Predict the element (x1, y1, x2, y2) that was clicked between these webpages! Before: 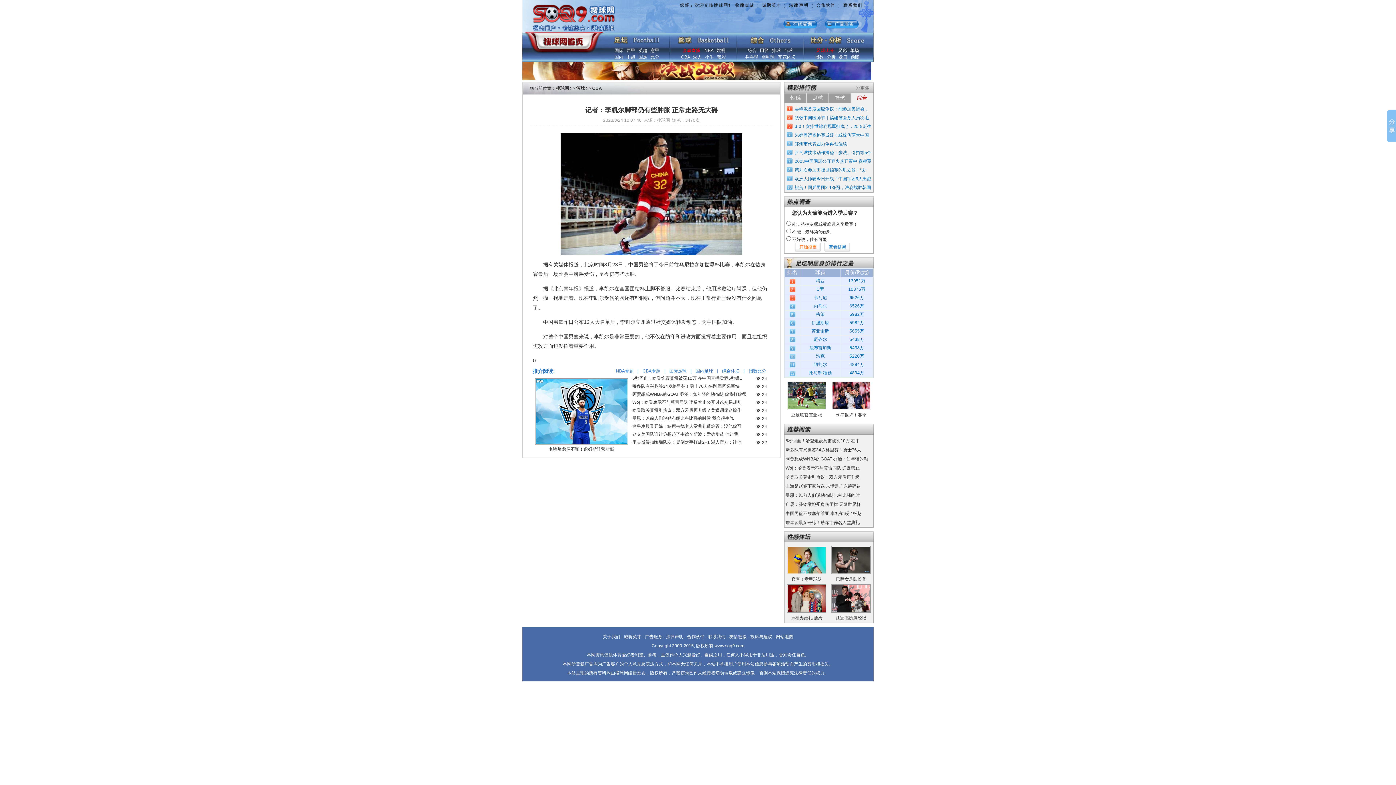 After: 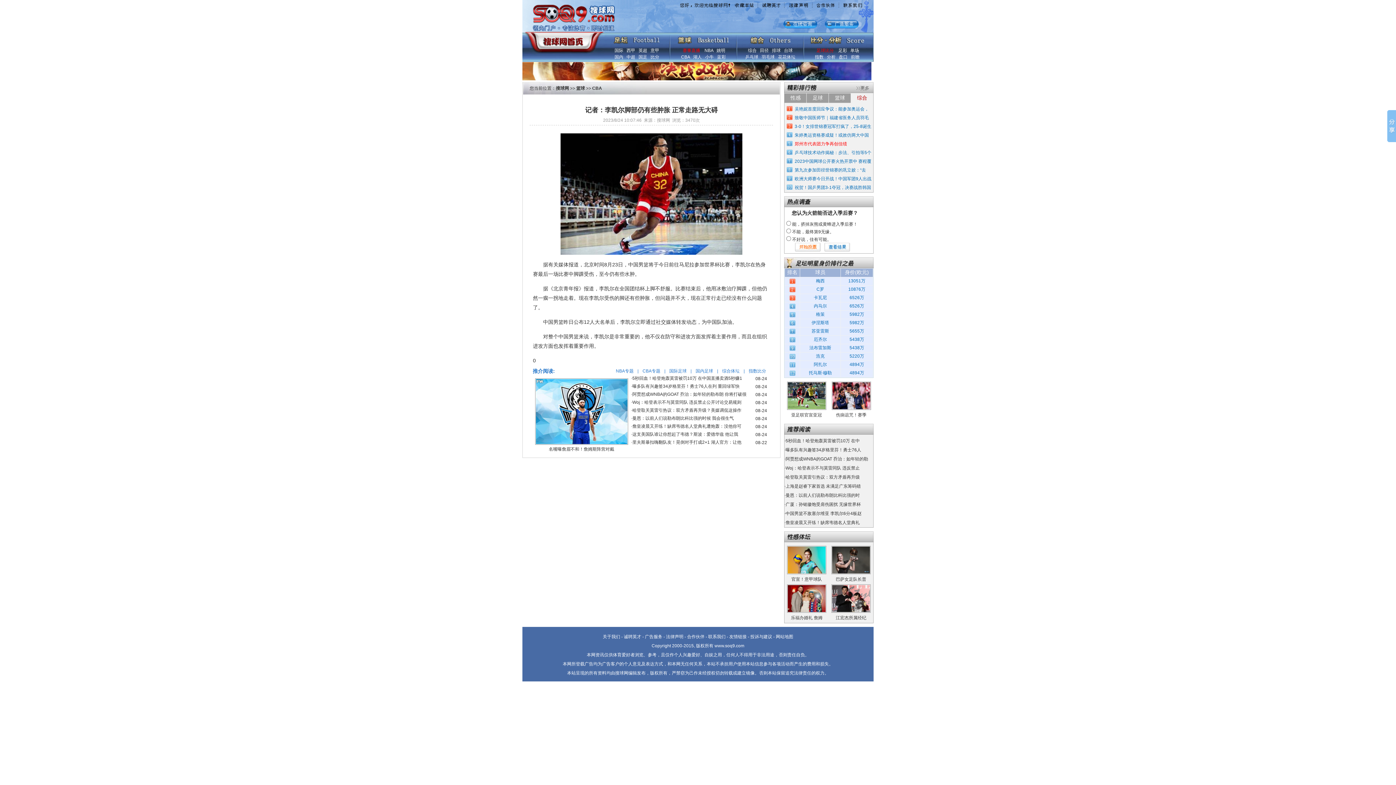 Action: label: 郑州市代表团力争再创佳绩 bbox: (794, 141, 847, 146)